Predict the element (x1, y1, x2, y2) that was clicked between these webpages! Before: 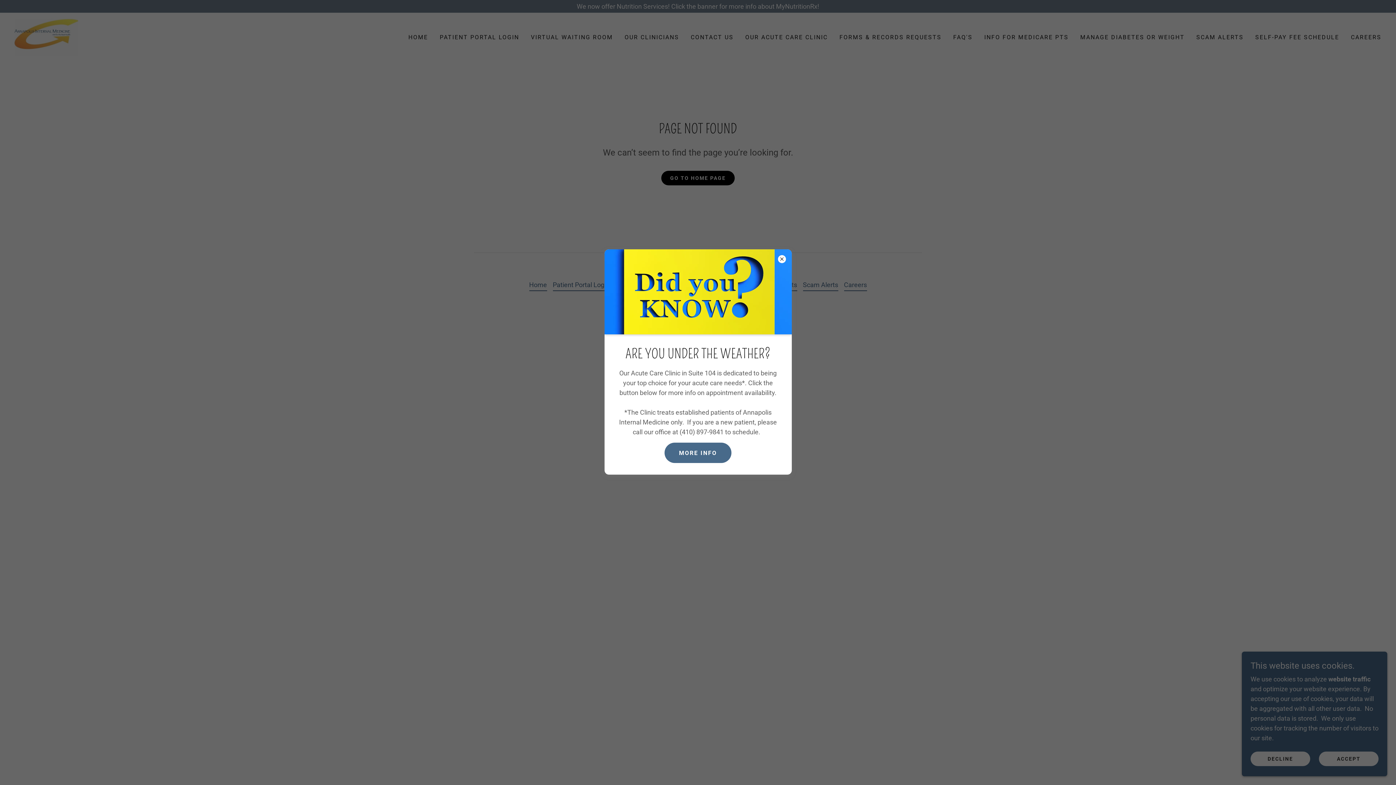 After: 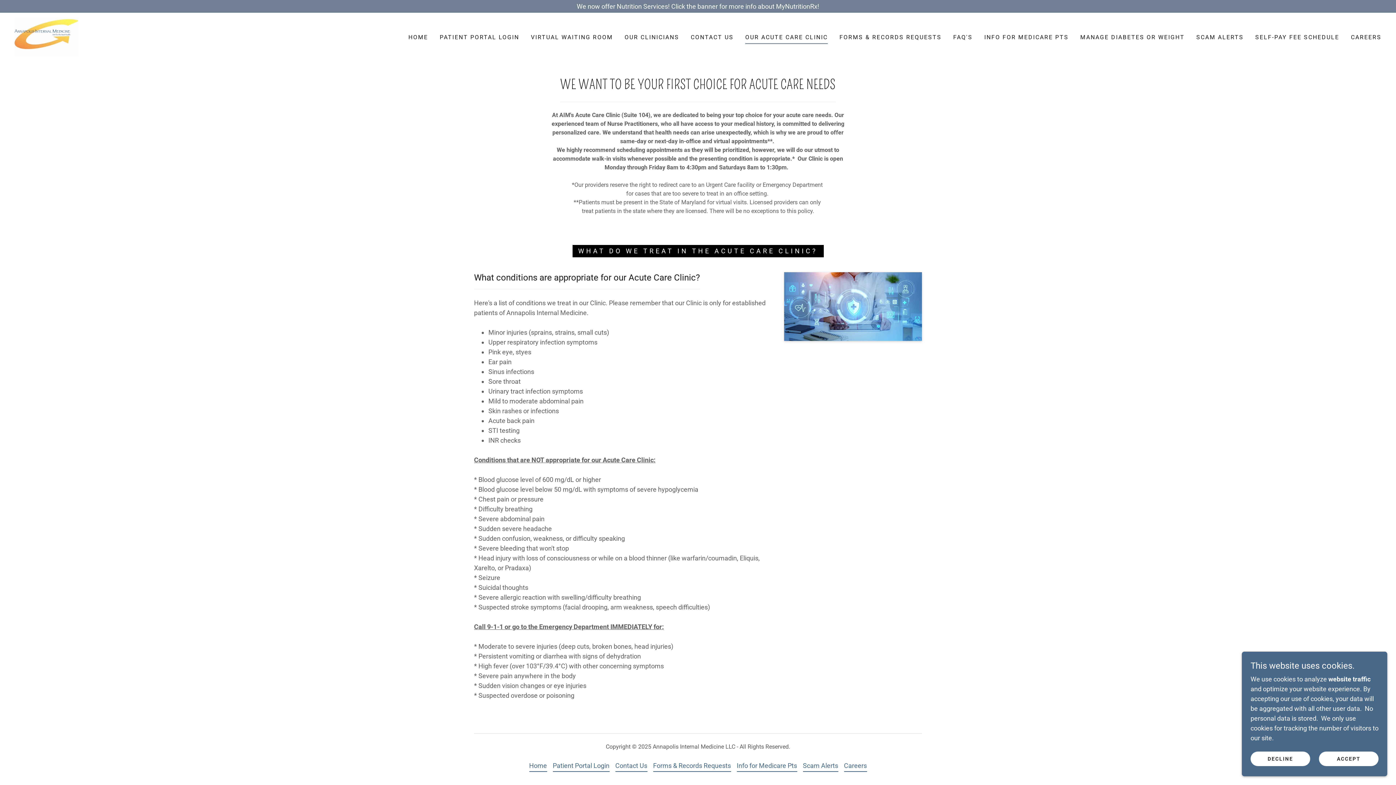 Action: label: MORE INFO bbox: (664, 442, 731, 463)